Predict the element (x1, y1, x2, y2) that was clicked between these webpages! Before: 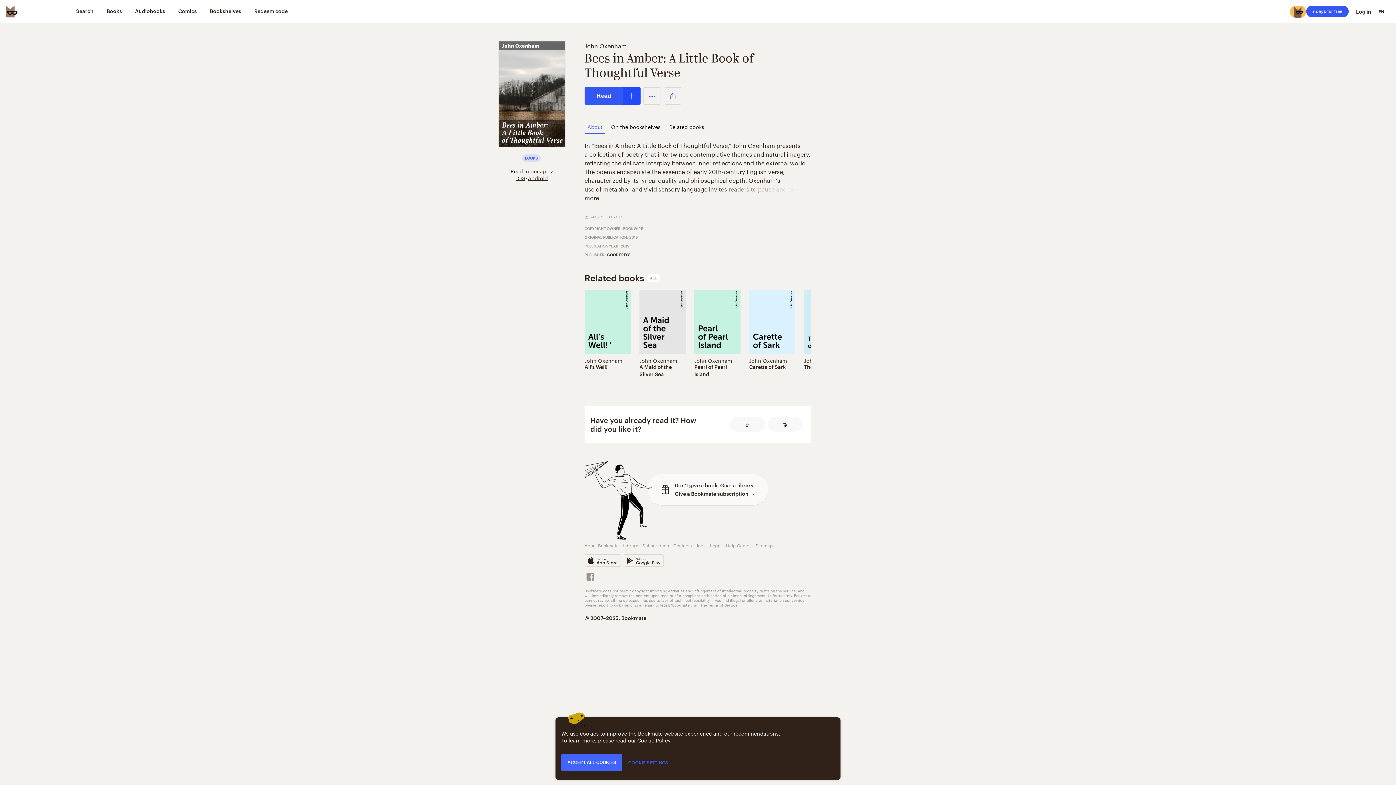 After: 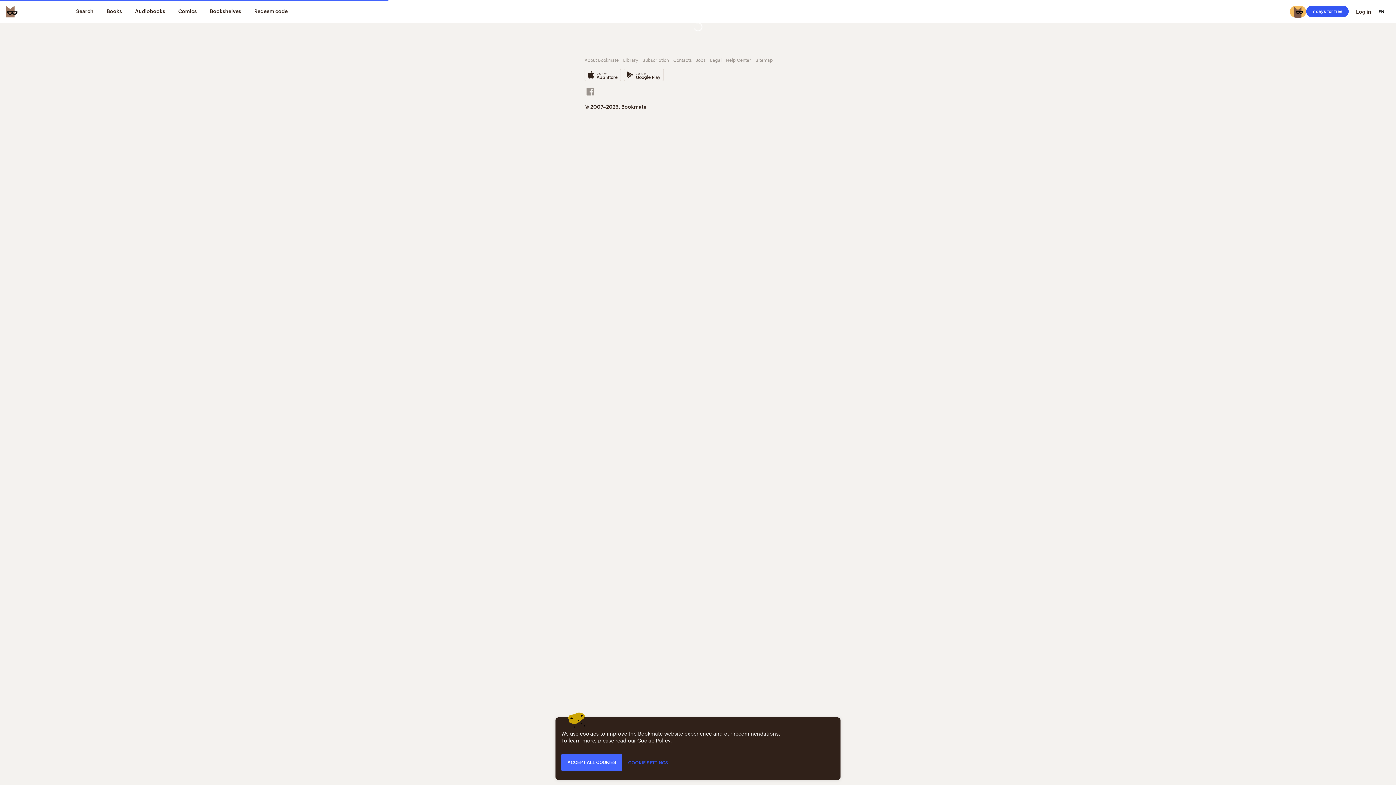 Action: bbox: (584, 356, 622, 364) label: John Oxenham